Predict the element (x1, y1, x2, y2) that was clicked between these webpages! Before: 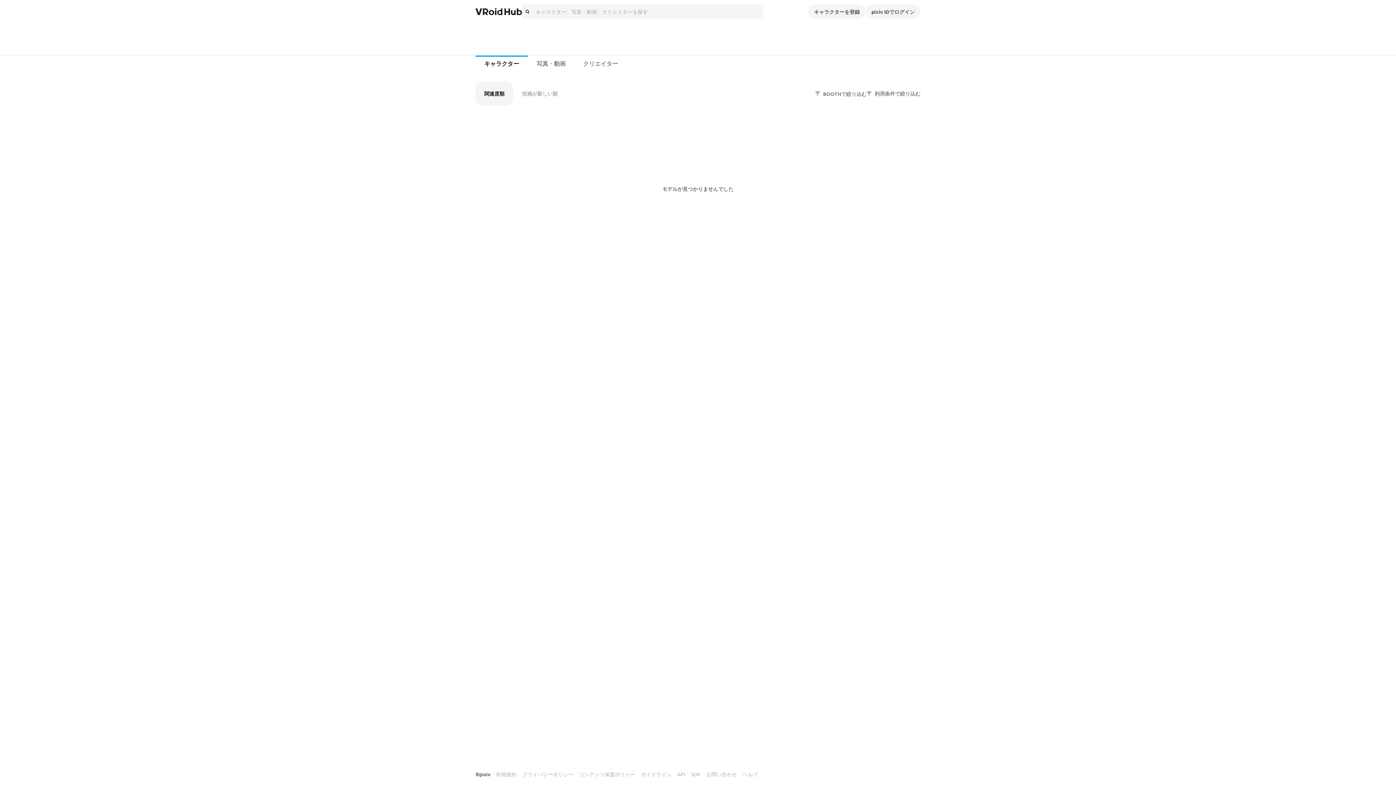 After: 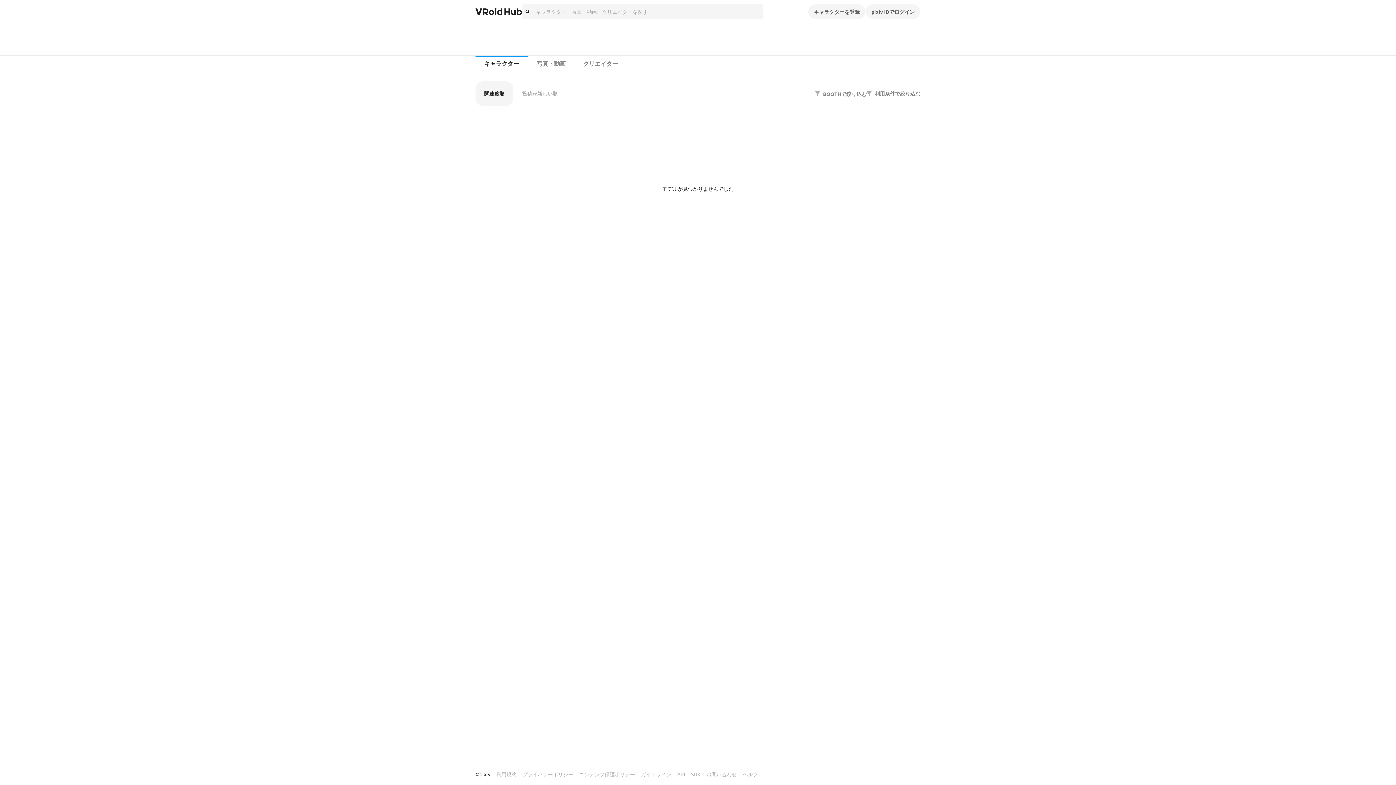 Action: bbox: (475, 55, 528, 72) label: キャラクター